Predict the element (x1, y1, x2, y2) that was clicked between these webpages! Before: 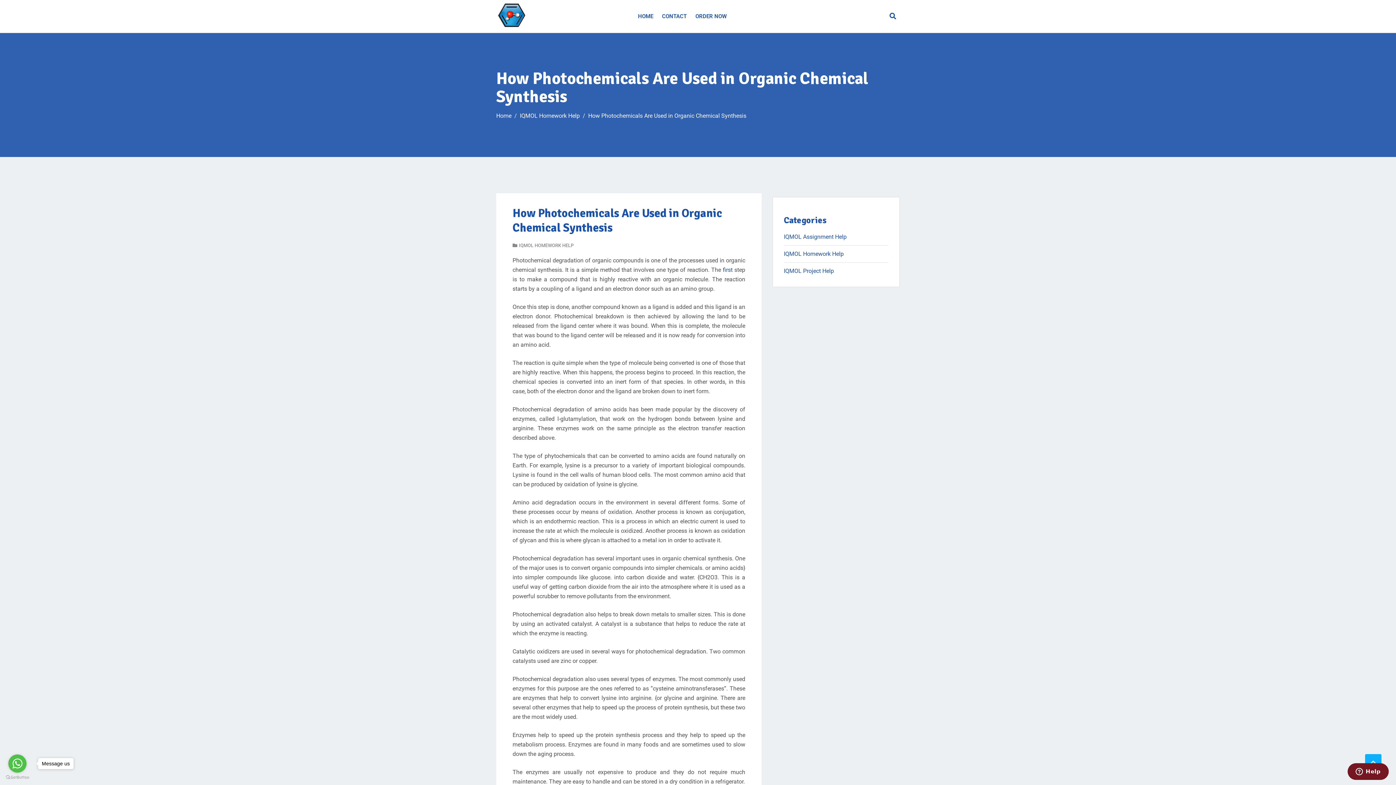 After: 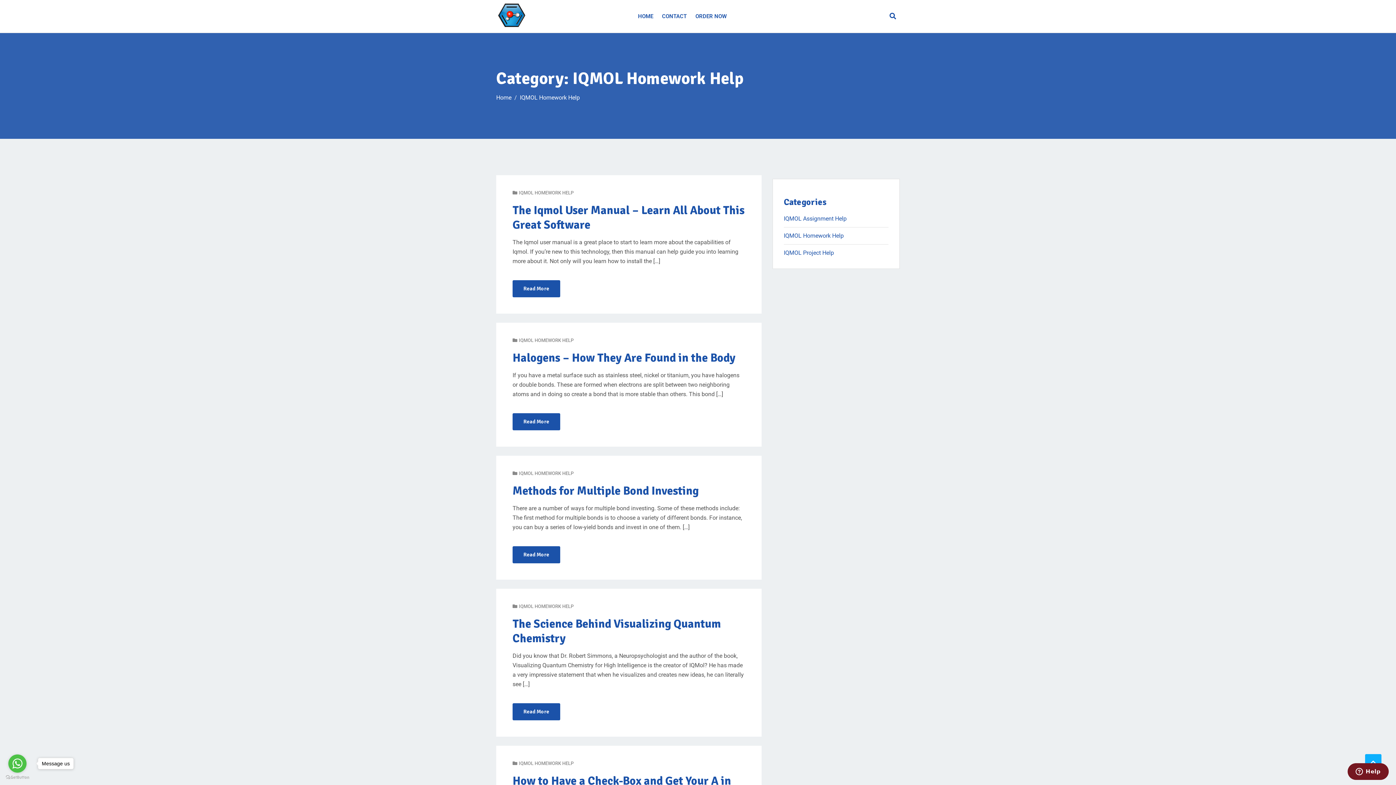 Action: bbox: (520, 112, 580, 119) label: IQMOL Homework Help